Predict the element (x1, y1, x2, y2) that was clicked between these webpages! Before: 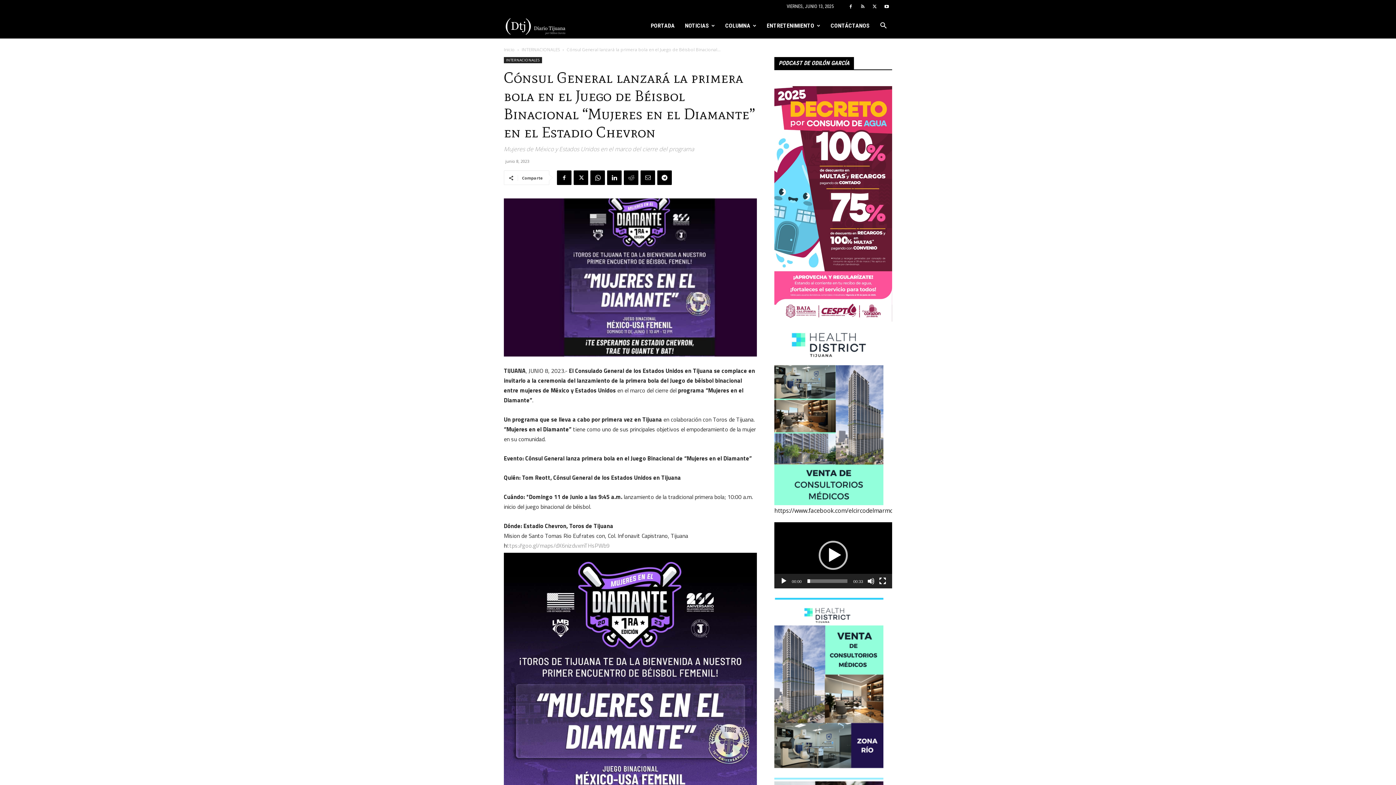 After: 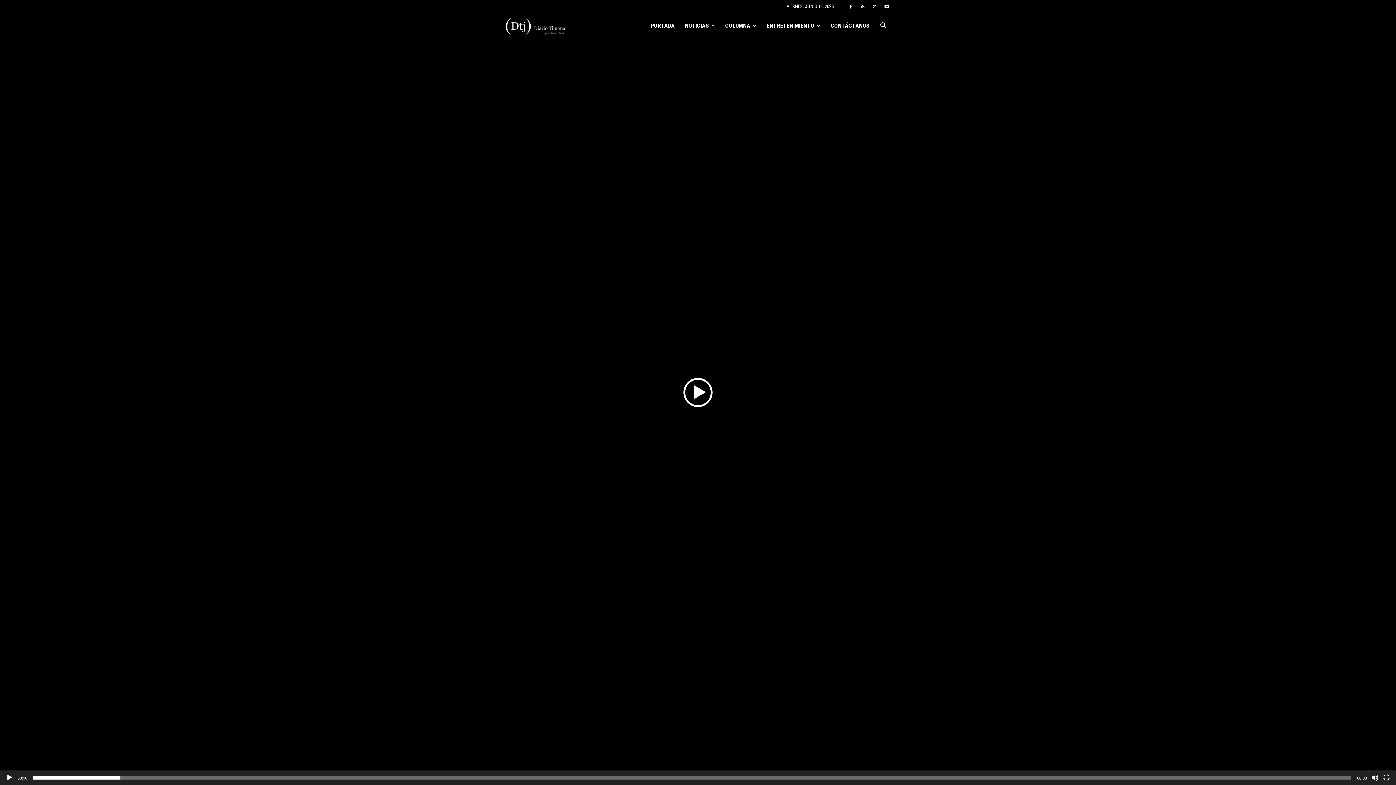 Action: label: Pantalla completa bbox: (879, 577, 886, 585)